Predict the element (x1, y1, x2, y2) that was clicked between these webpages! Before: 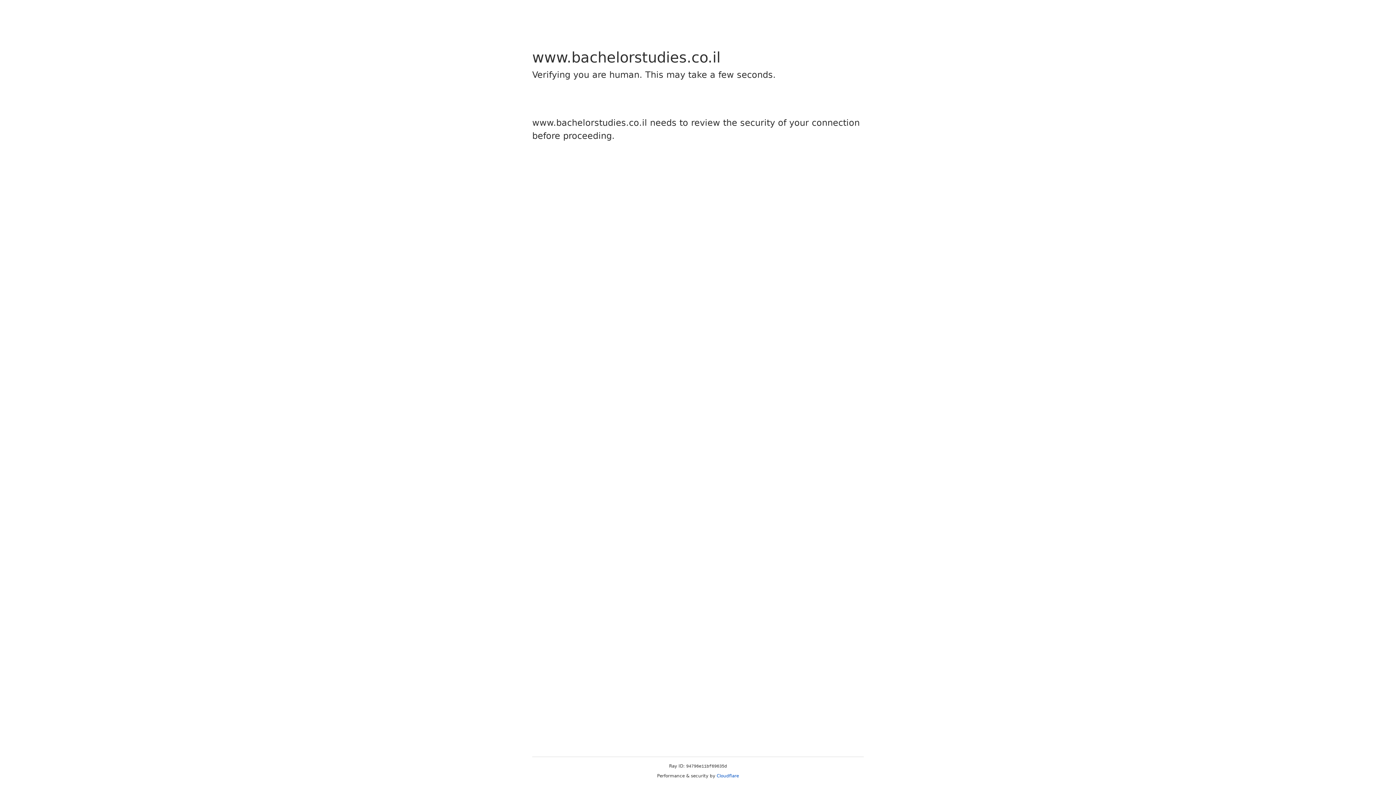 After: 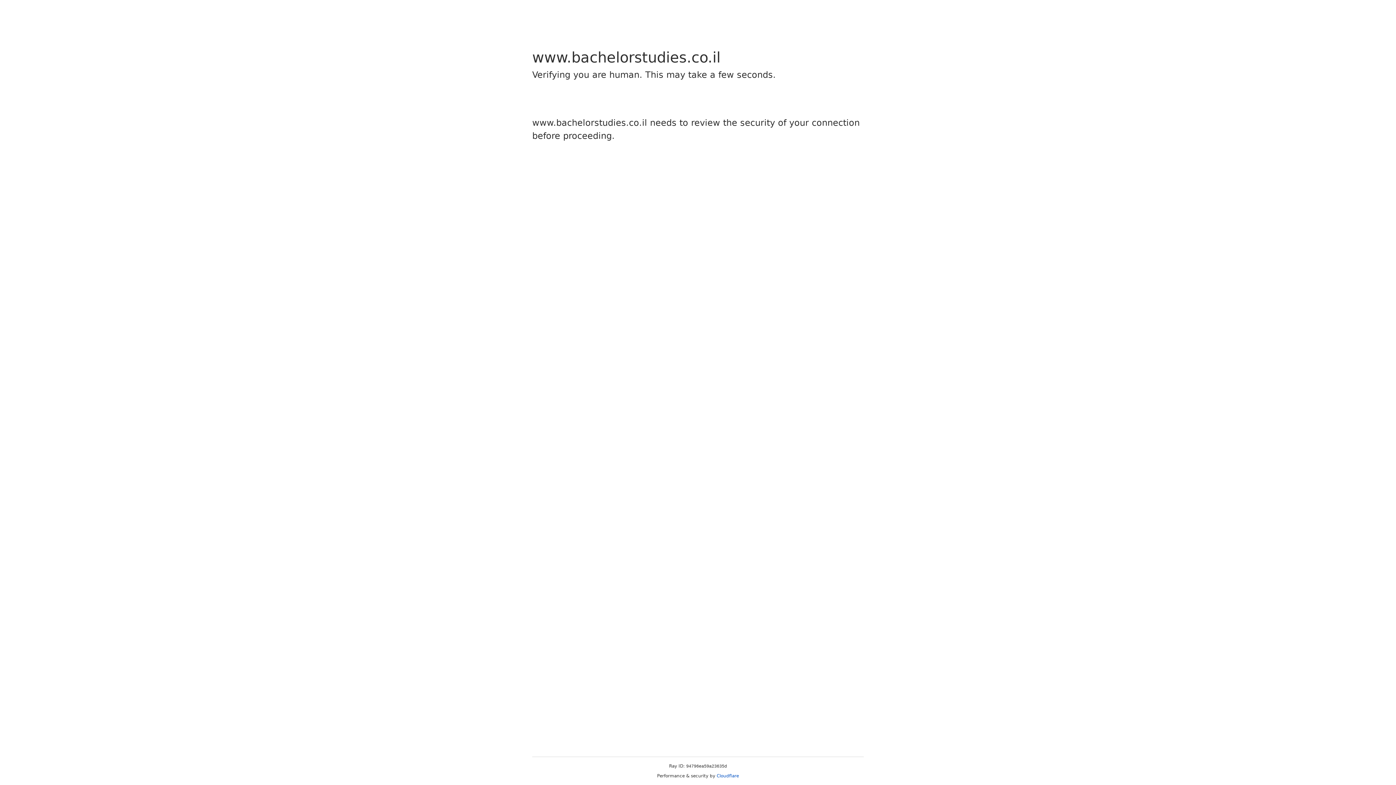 Action: bbox: (716, 773, 739, 778) label: Cloudflare